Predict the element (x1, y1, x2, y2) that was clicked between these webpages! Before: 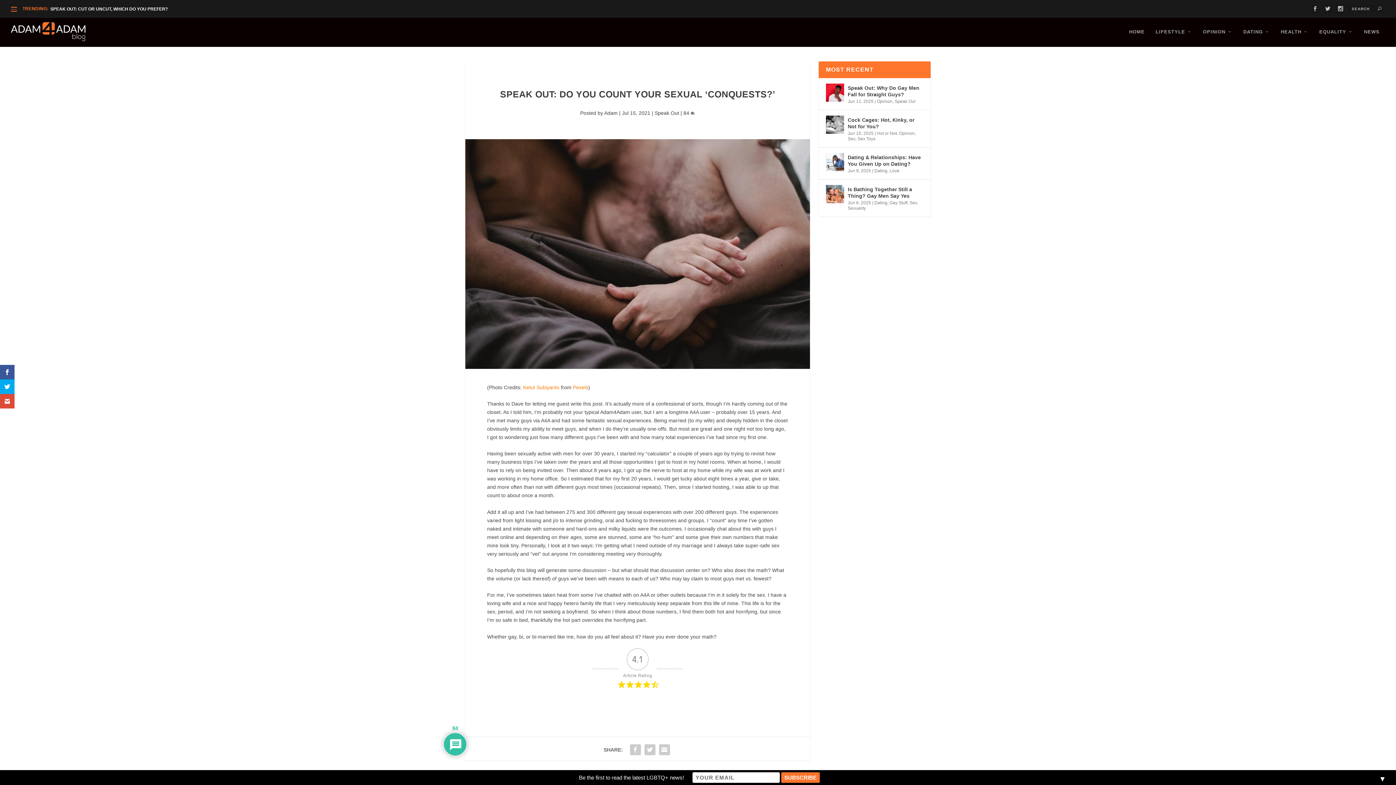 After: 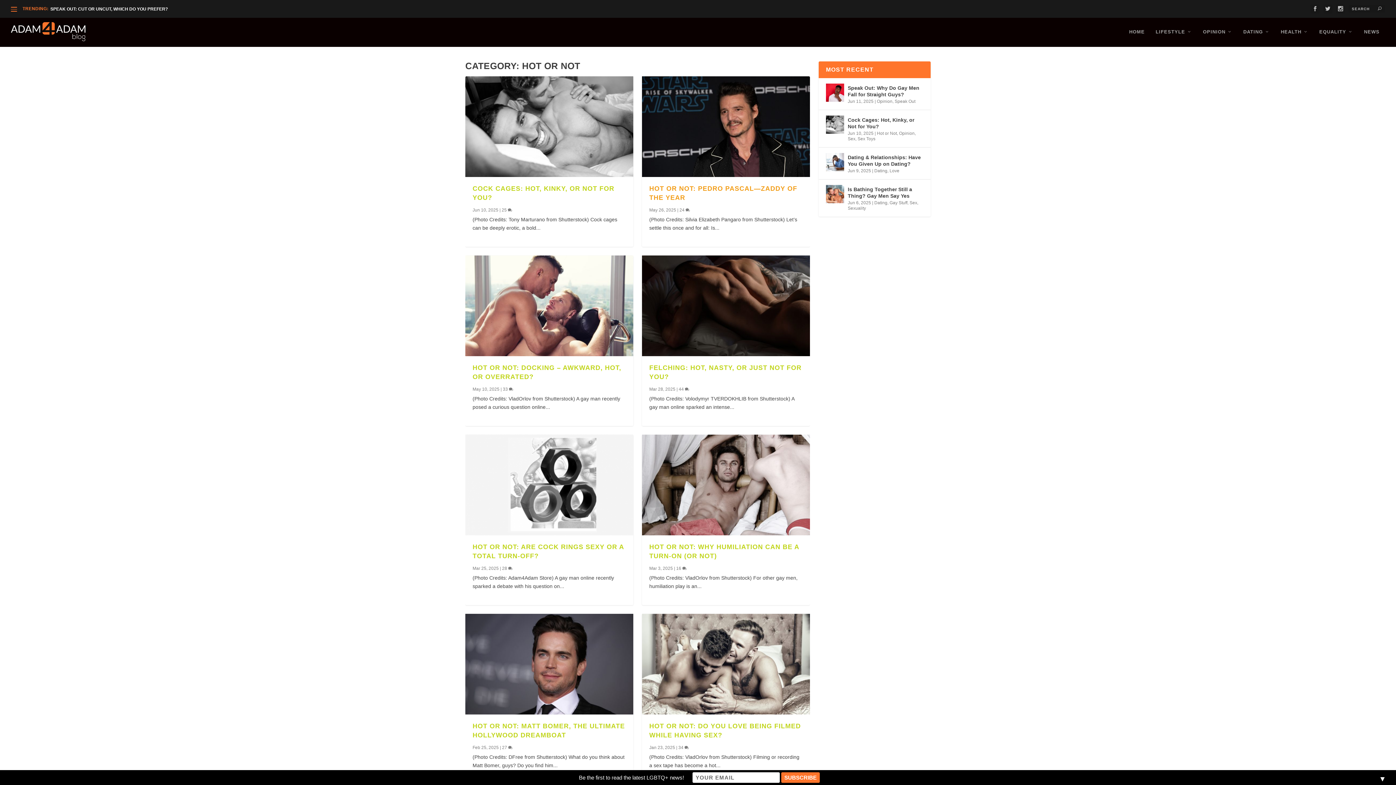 Action: bbox: (877, 130, 897, 136) label: Hot or Not